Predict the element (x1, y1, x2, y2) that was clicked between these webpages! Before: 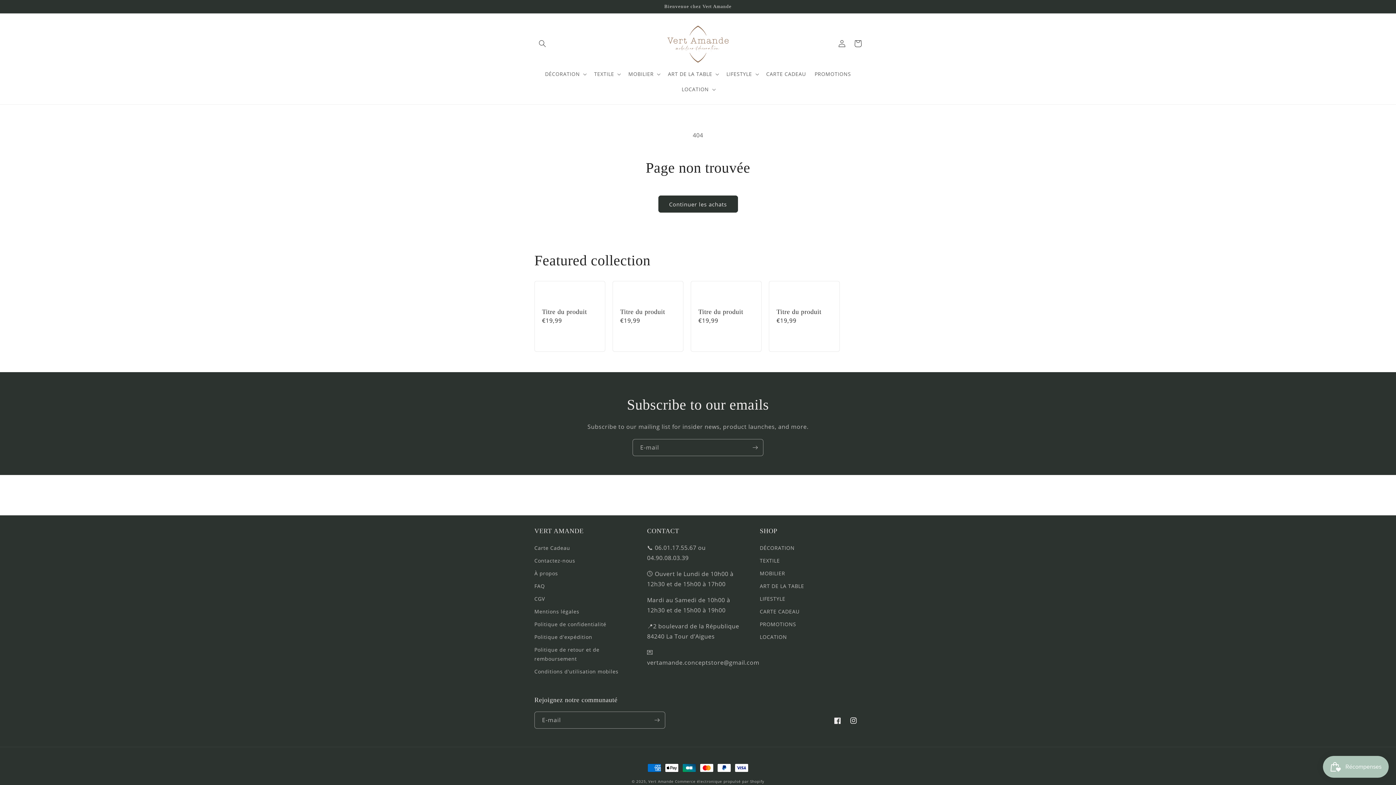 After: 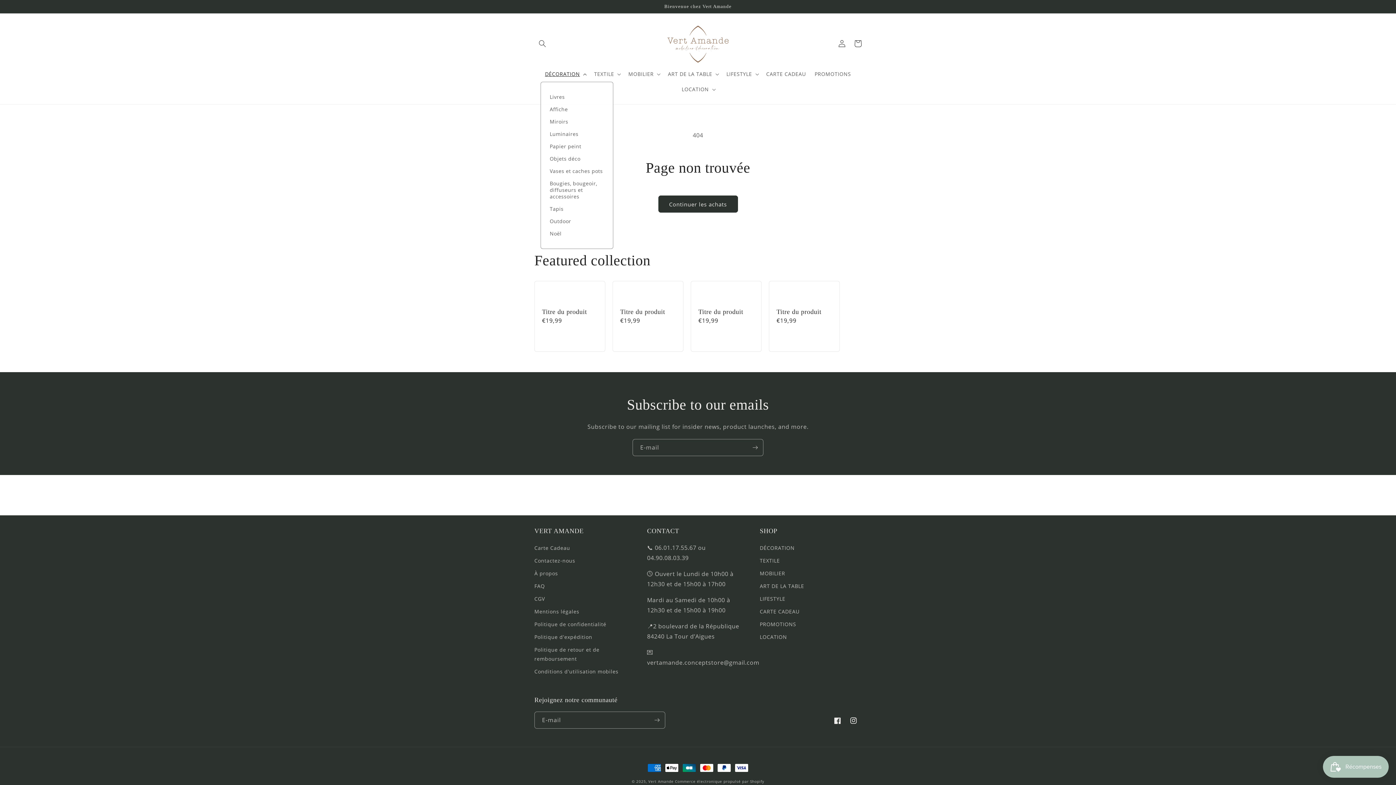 Action: bbox: (540, 66, 589, 81) label: DÉCORATION